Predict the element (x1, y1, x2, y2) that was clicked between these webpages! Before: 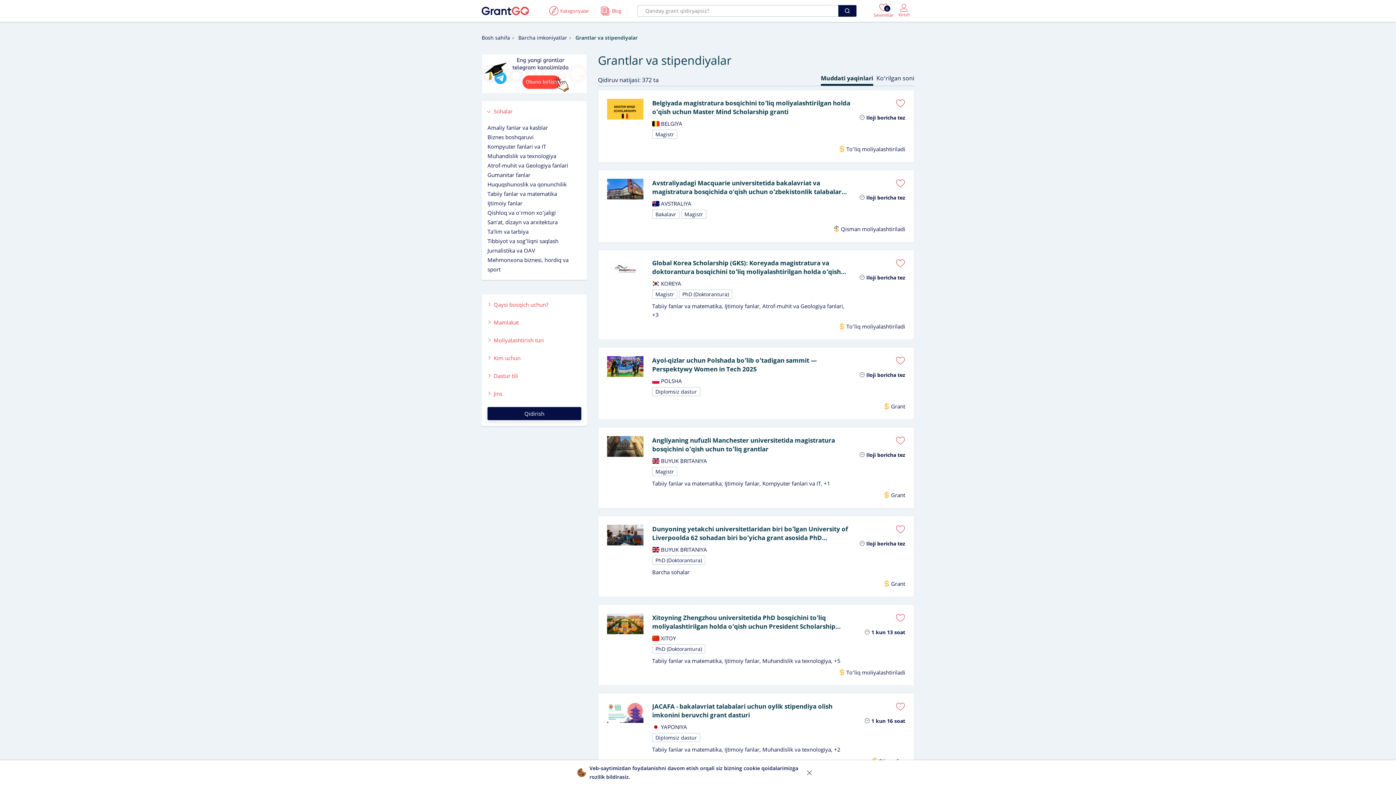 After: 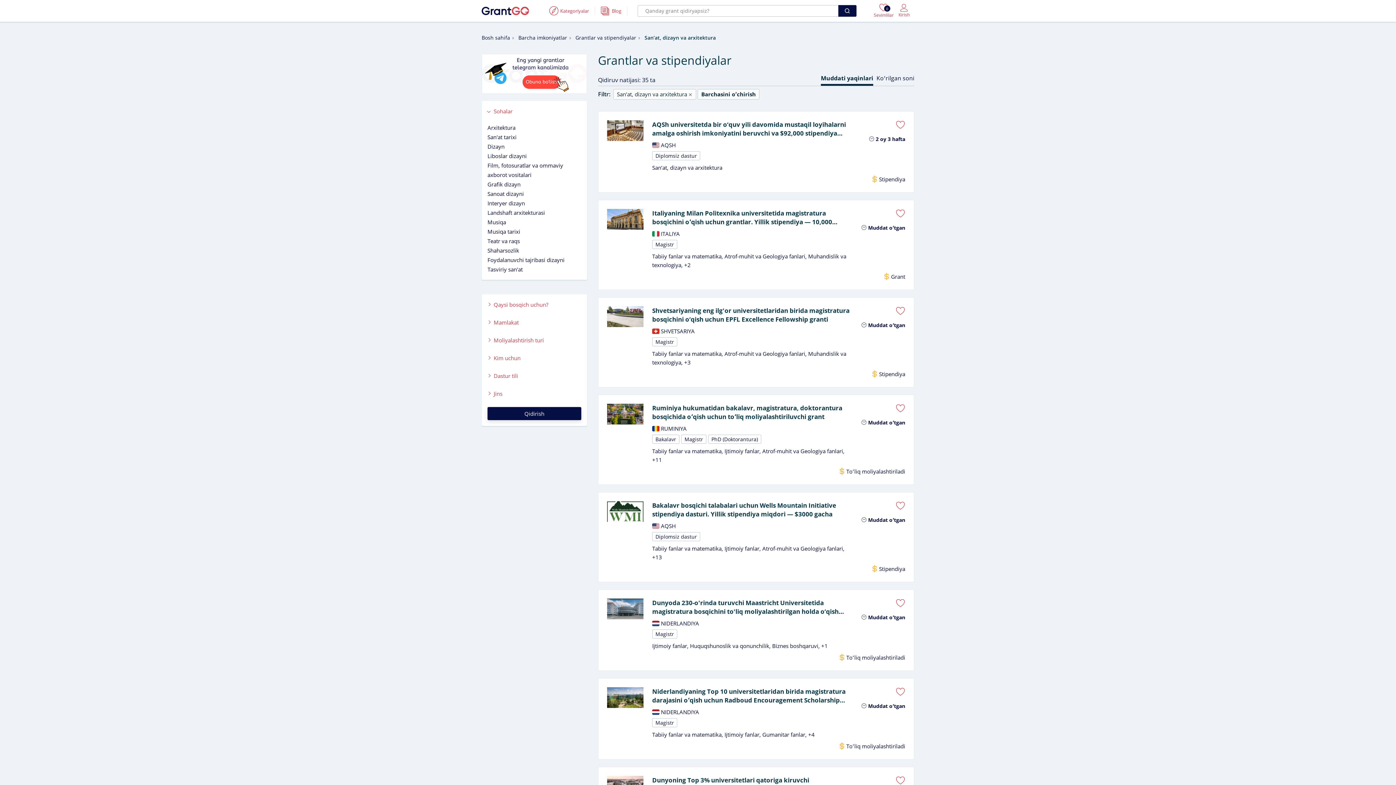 Action: bbox: (487, 217, 581, 226) label: Sanʼat, dizayn va arxitektura